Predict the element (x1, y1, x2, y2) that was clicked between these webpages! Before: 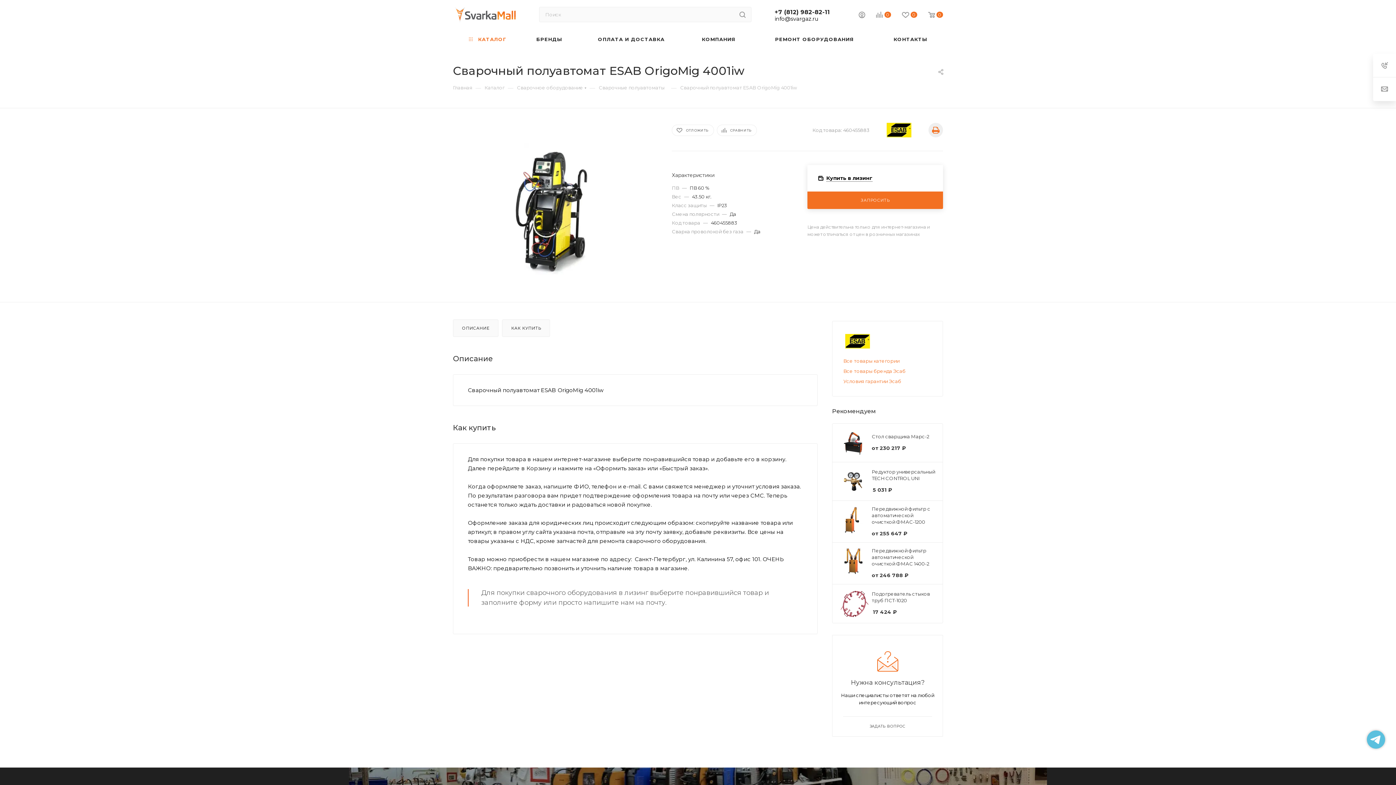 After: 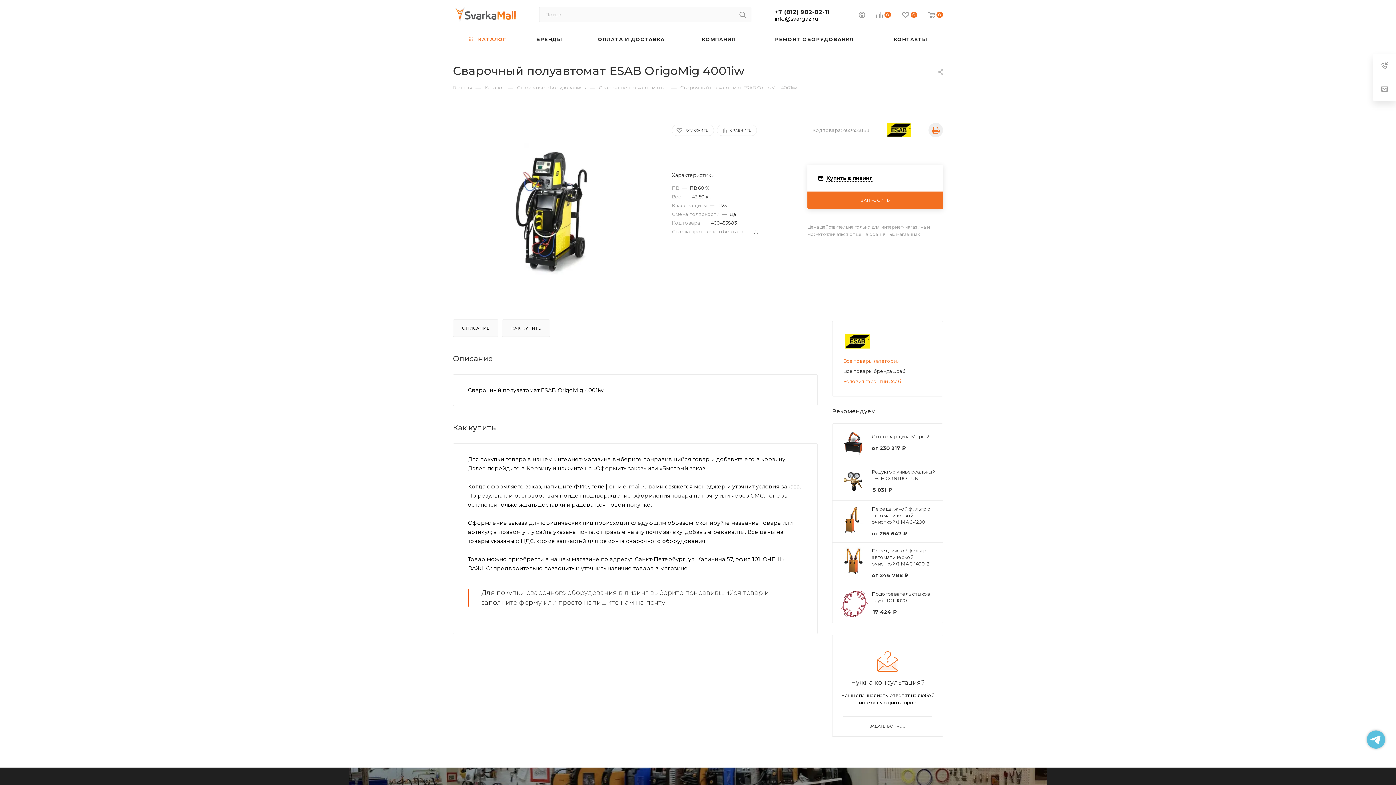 Action: label: Все товары бренда Эсаб bbox: (843, 368, 905, 374)